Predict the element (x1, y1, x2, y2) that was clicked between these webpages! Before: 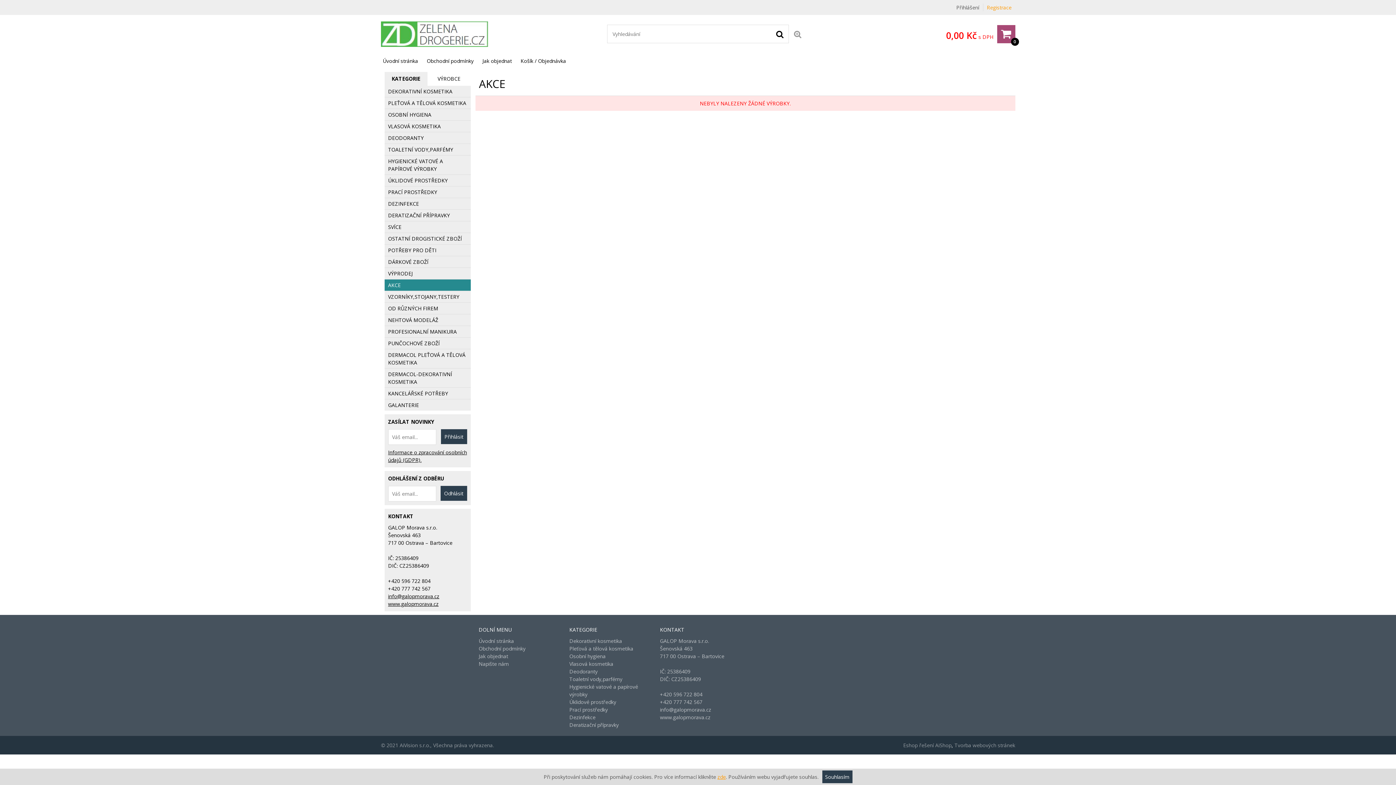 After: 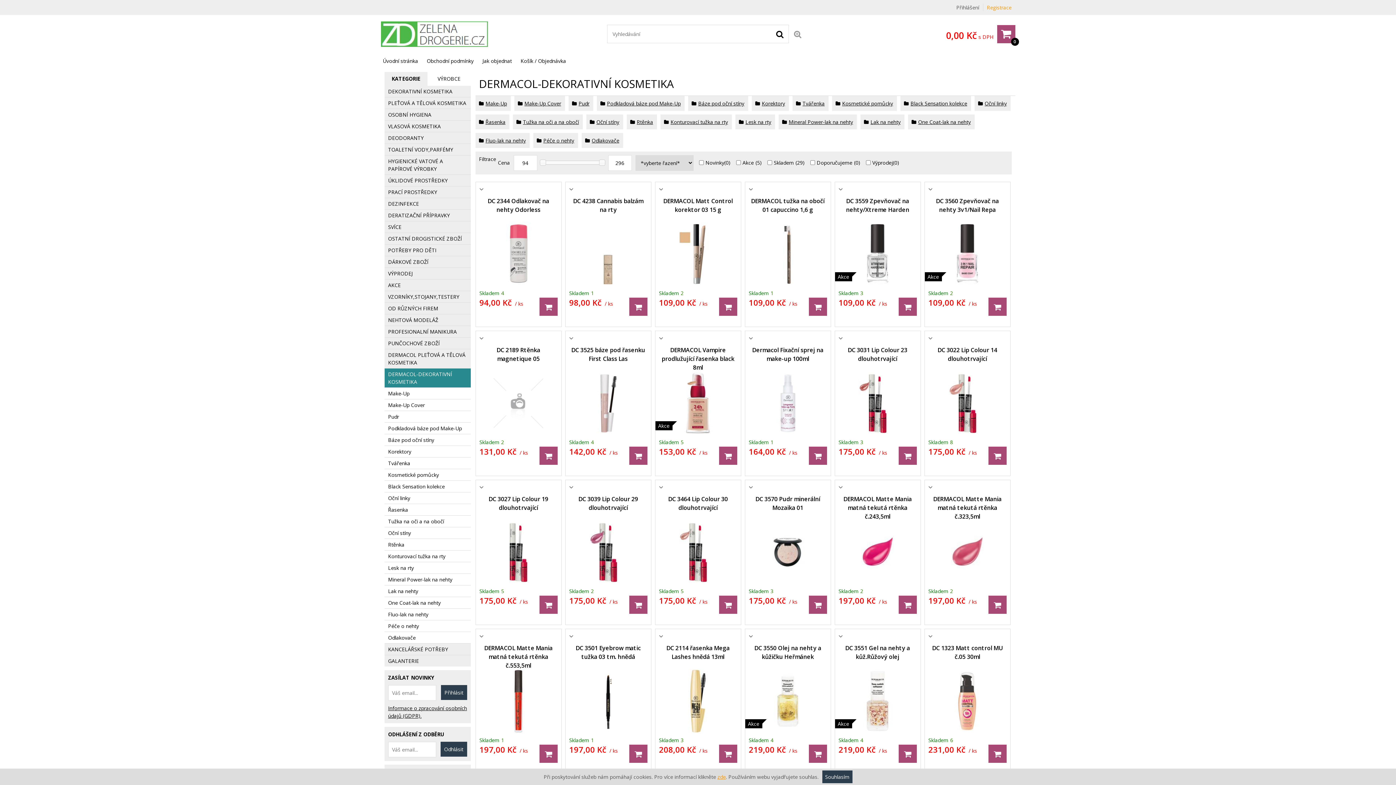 Action: label: DERMACOL-DEKORATIVNÍ KOSMETIKA bbox: (384, 368, 470, 388)